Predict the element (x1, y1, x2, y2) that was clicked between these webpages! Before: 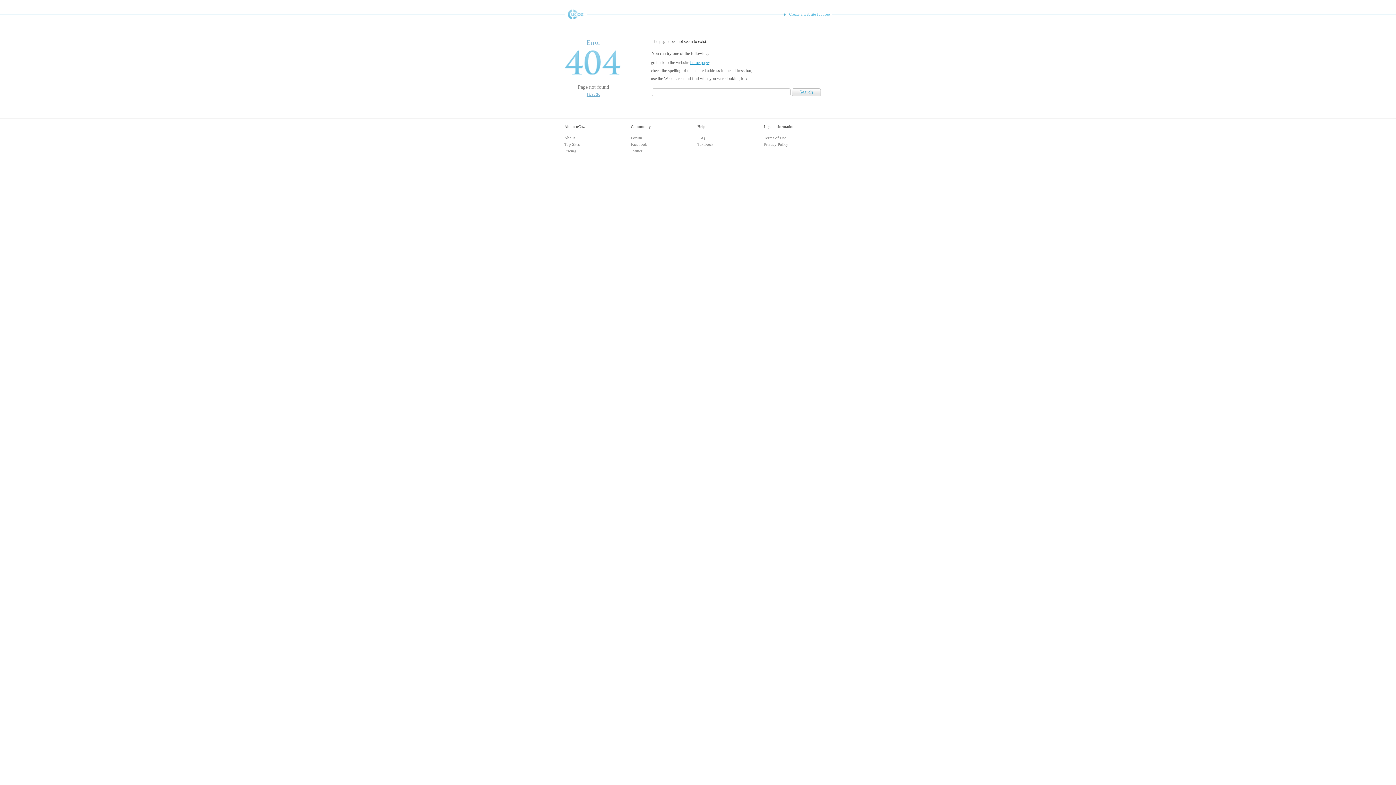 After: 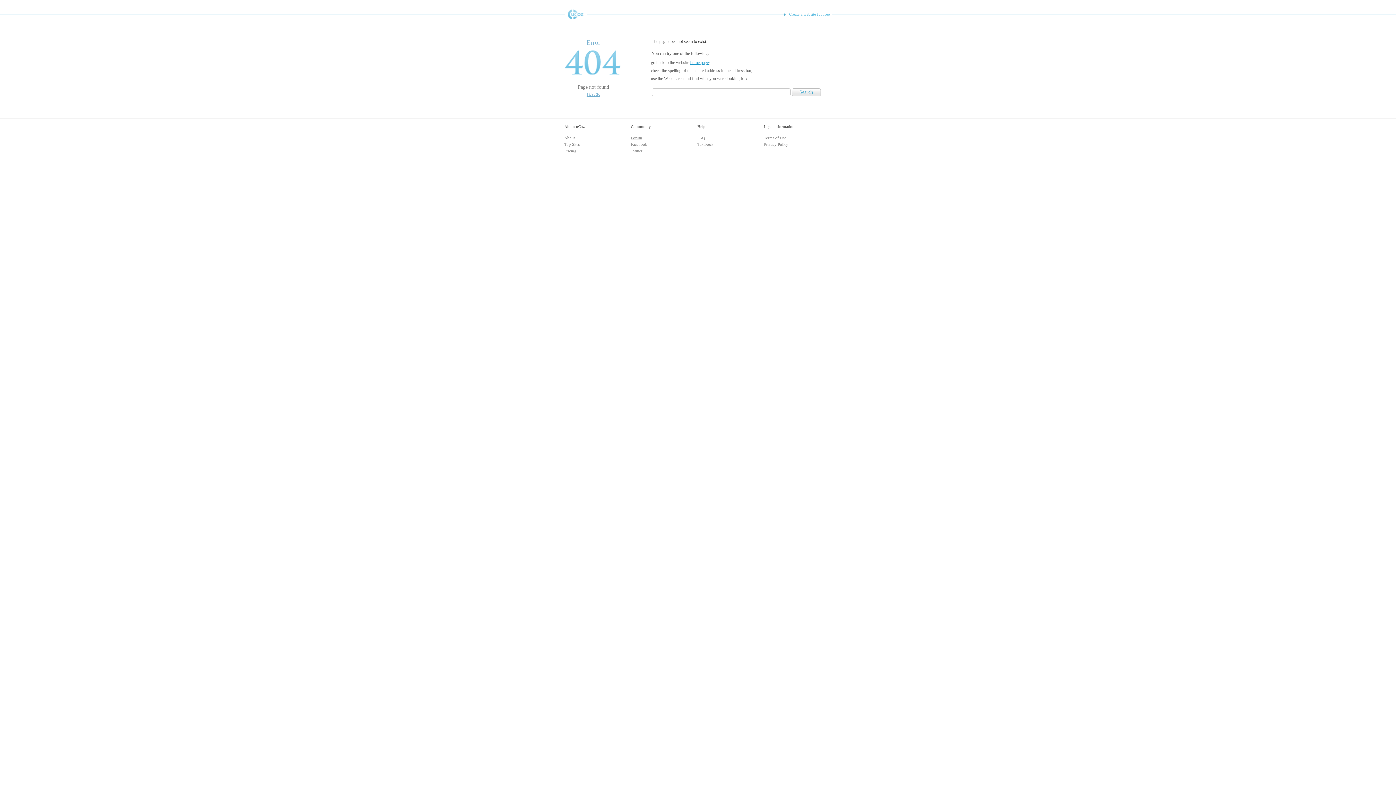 Action: bbox: (631, 135, 642, 140) label: Forum